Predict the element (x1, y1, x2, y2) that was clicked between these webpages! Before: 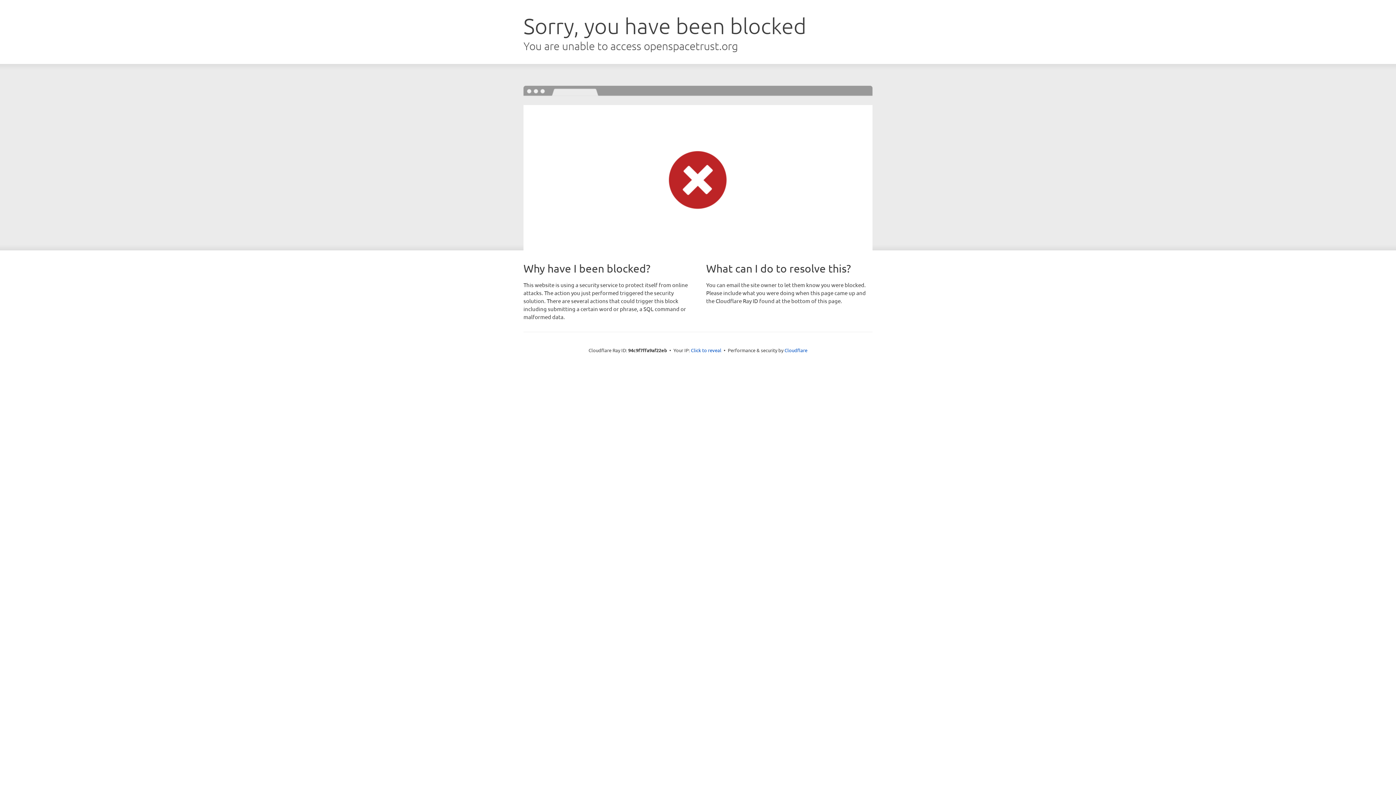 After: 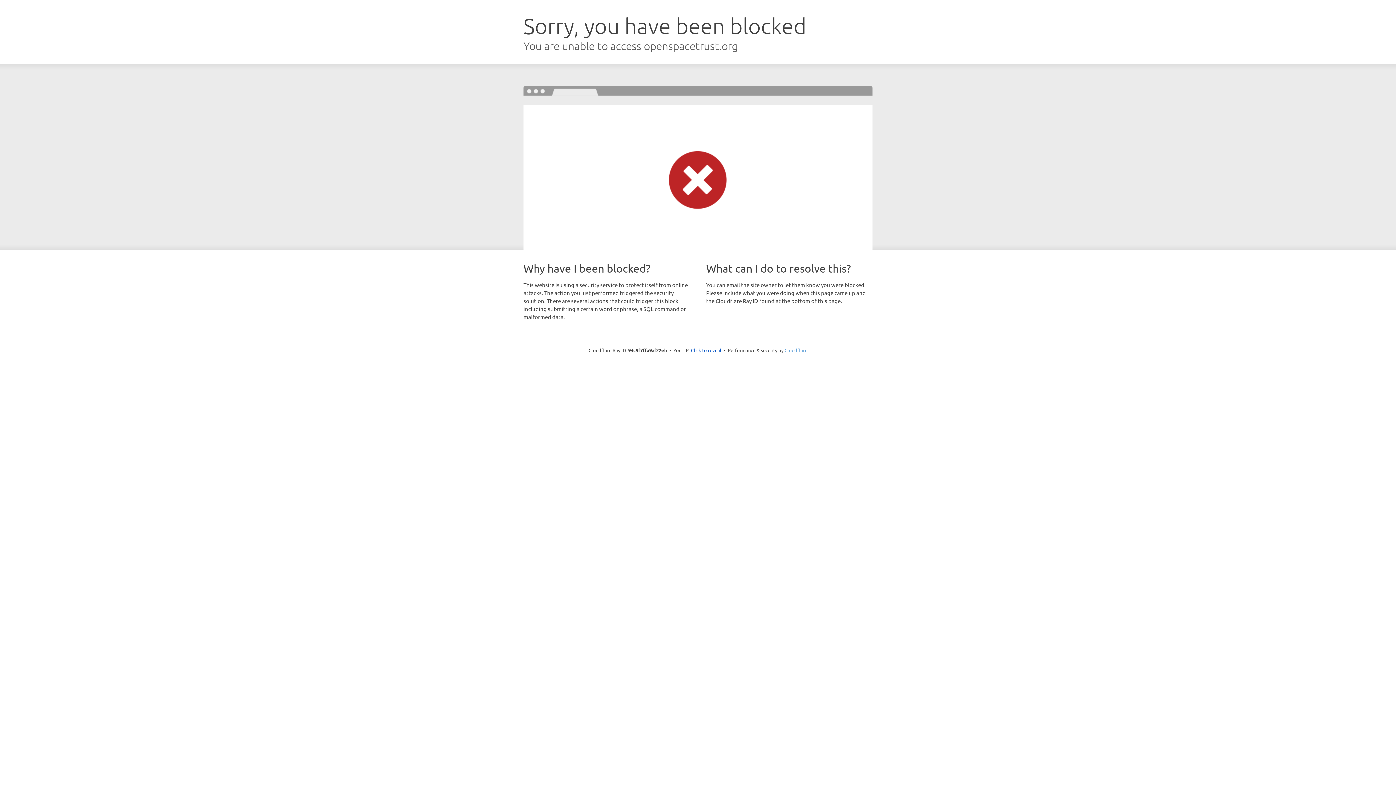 Action: bbox: (784, 347, 807, 353) label: Cloudflare